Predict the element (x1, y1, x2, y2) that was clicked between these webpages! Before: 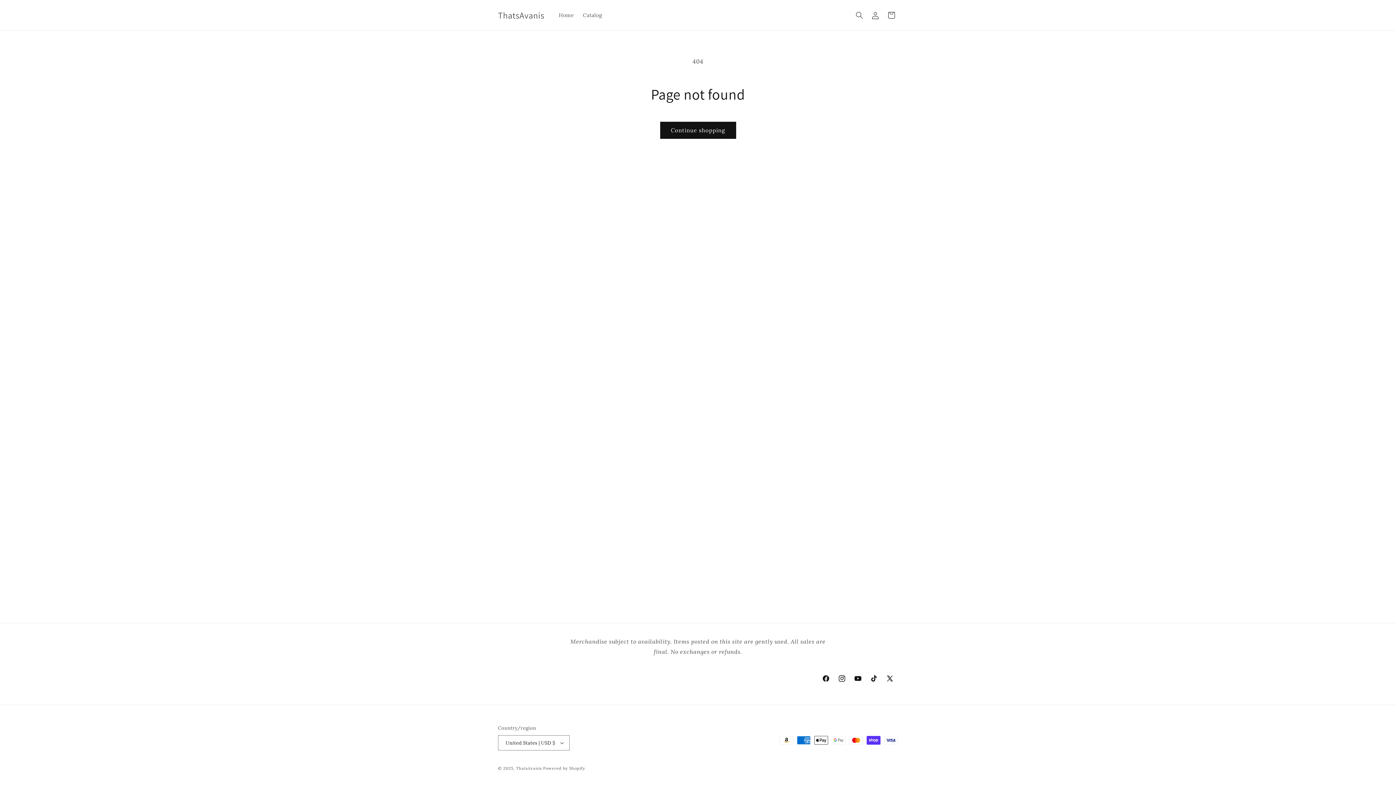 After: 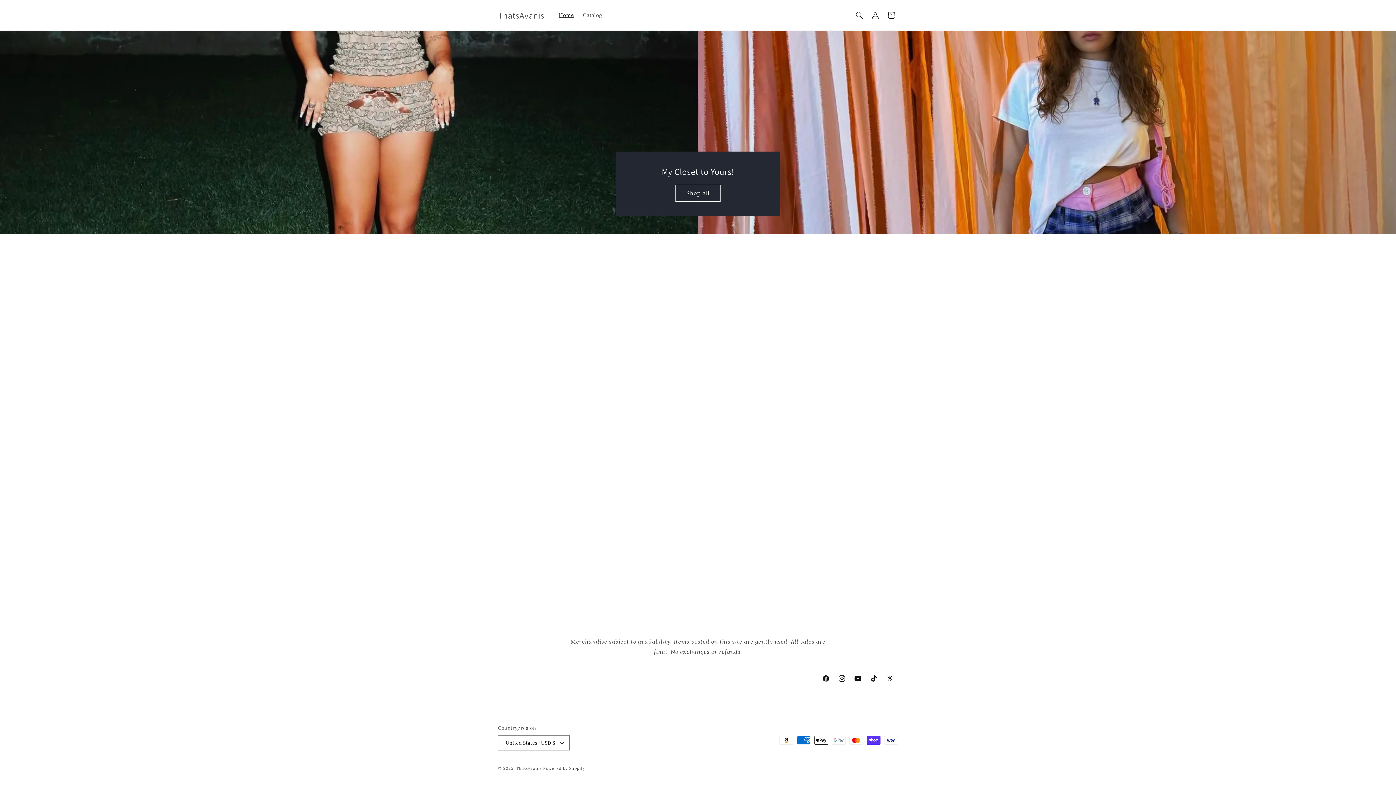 Action: label: ThatsAvanis bbox: (495, 8, 547, 22)